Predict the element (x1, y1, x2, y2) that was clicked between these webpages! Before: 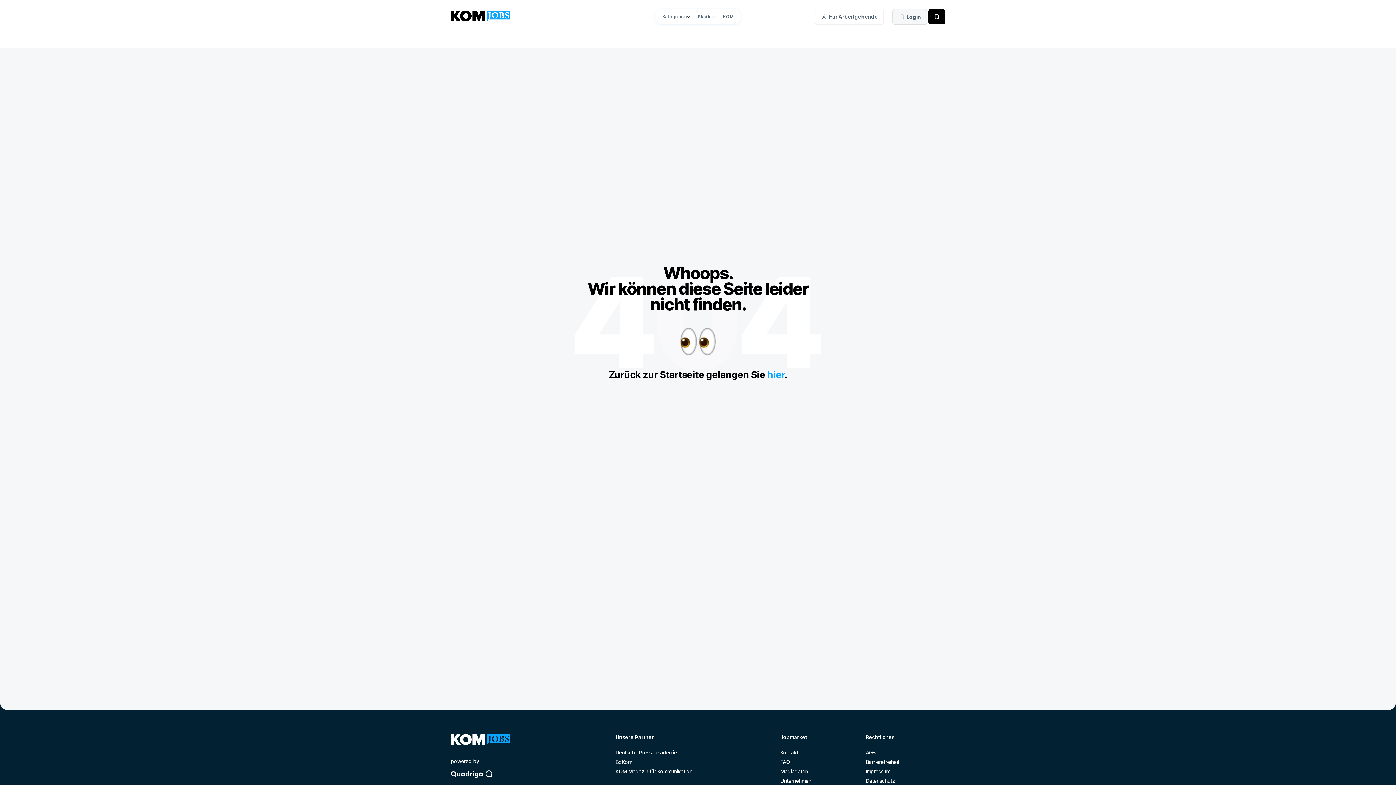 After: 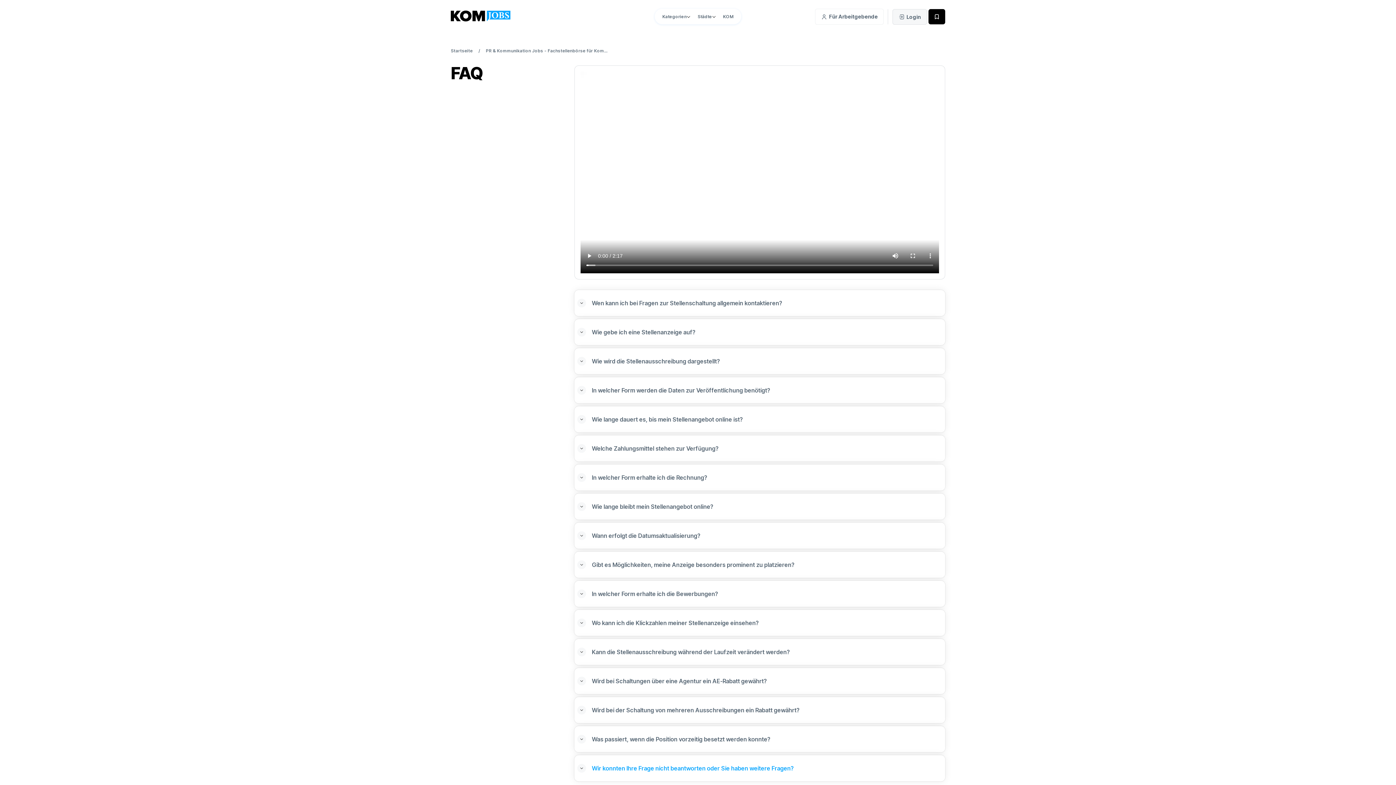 Action: label: FAQ bbox: (780, 759, 790, 765)